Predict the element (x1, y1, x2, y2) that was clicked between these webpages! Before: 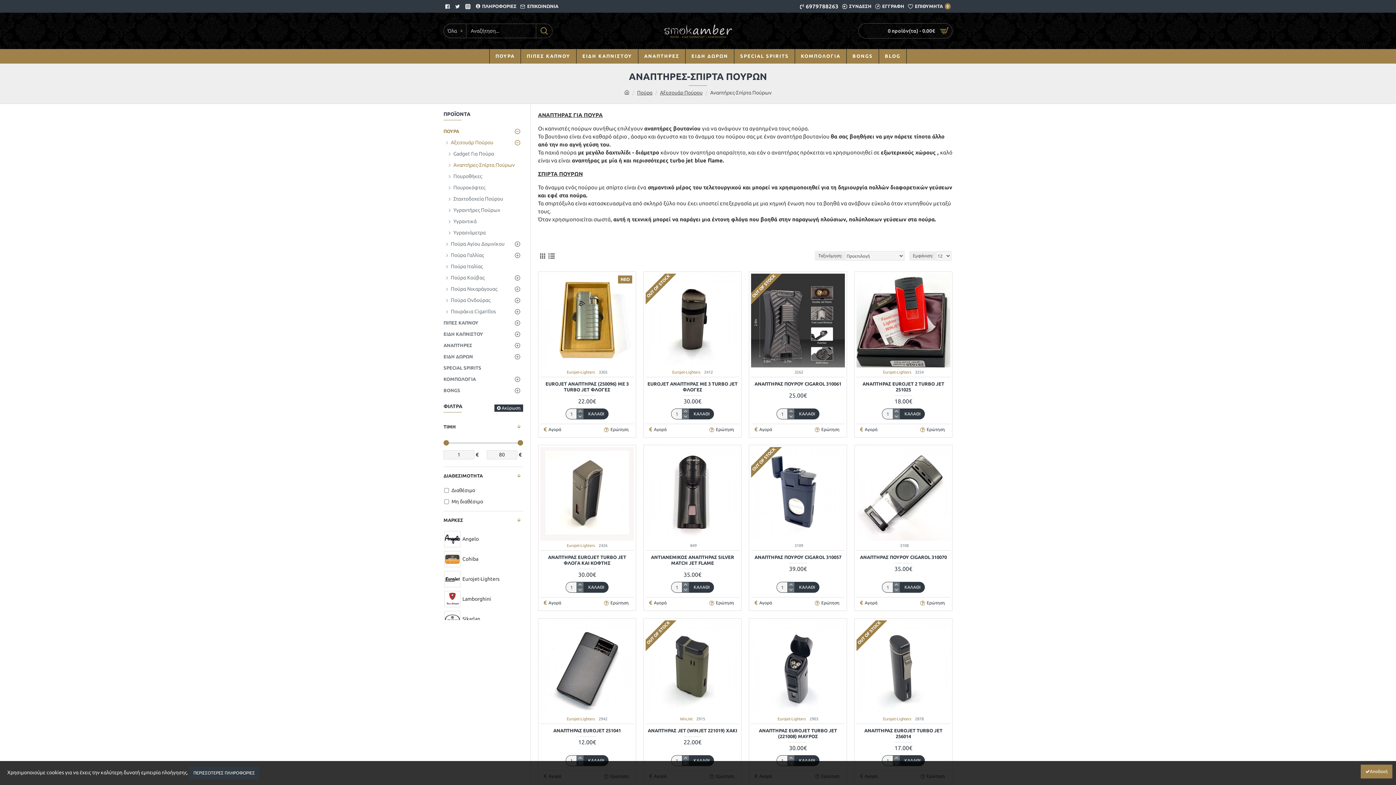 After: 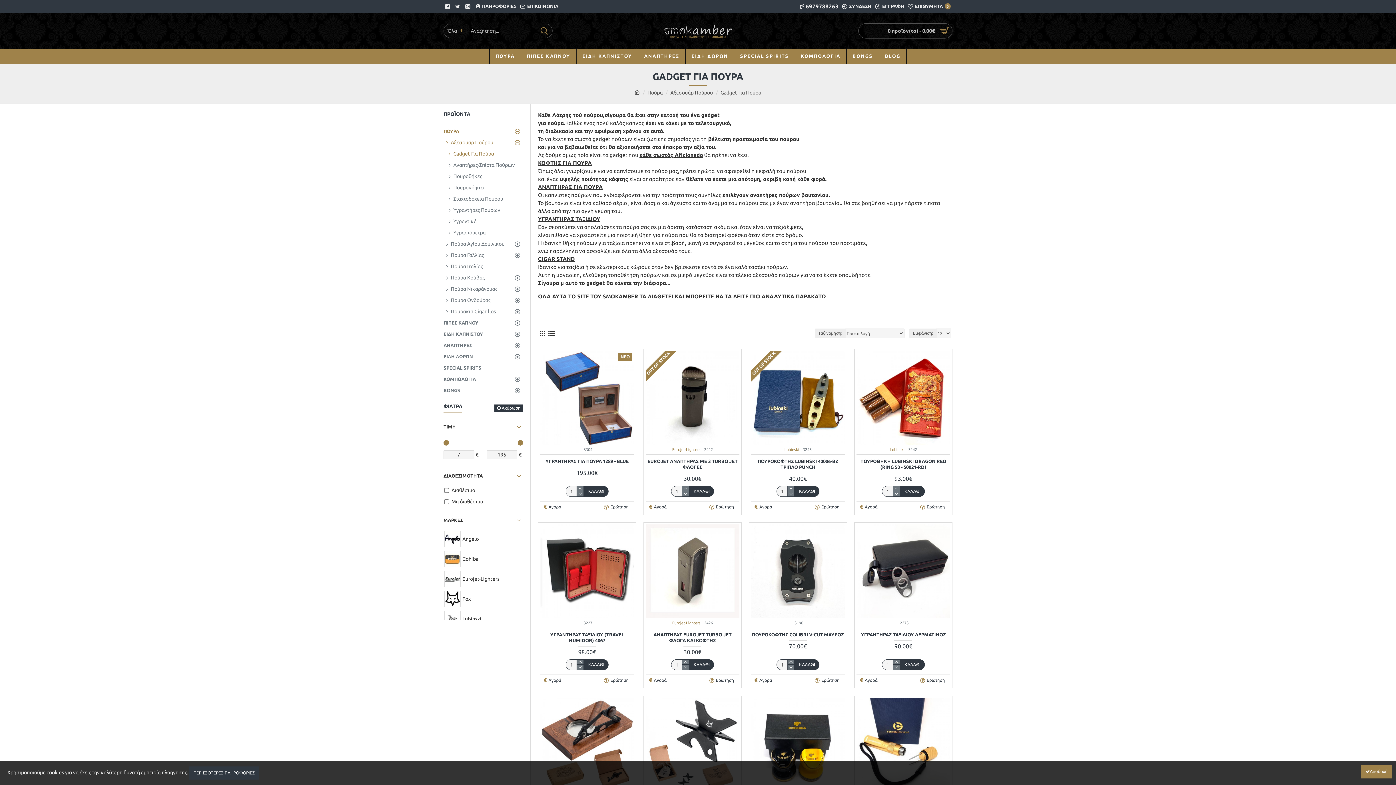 Action: label: Gadget Για Πούρα bbox: (443, 148, 523, 159)